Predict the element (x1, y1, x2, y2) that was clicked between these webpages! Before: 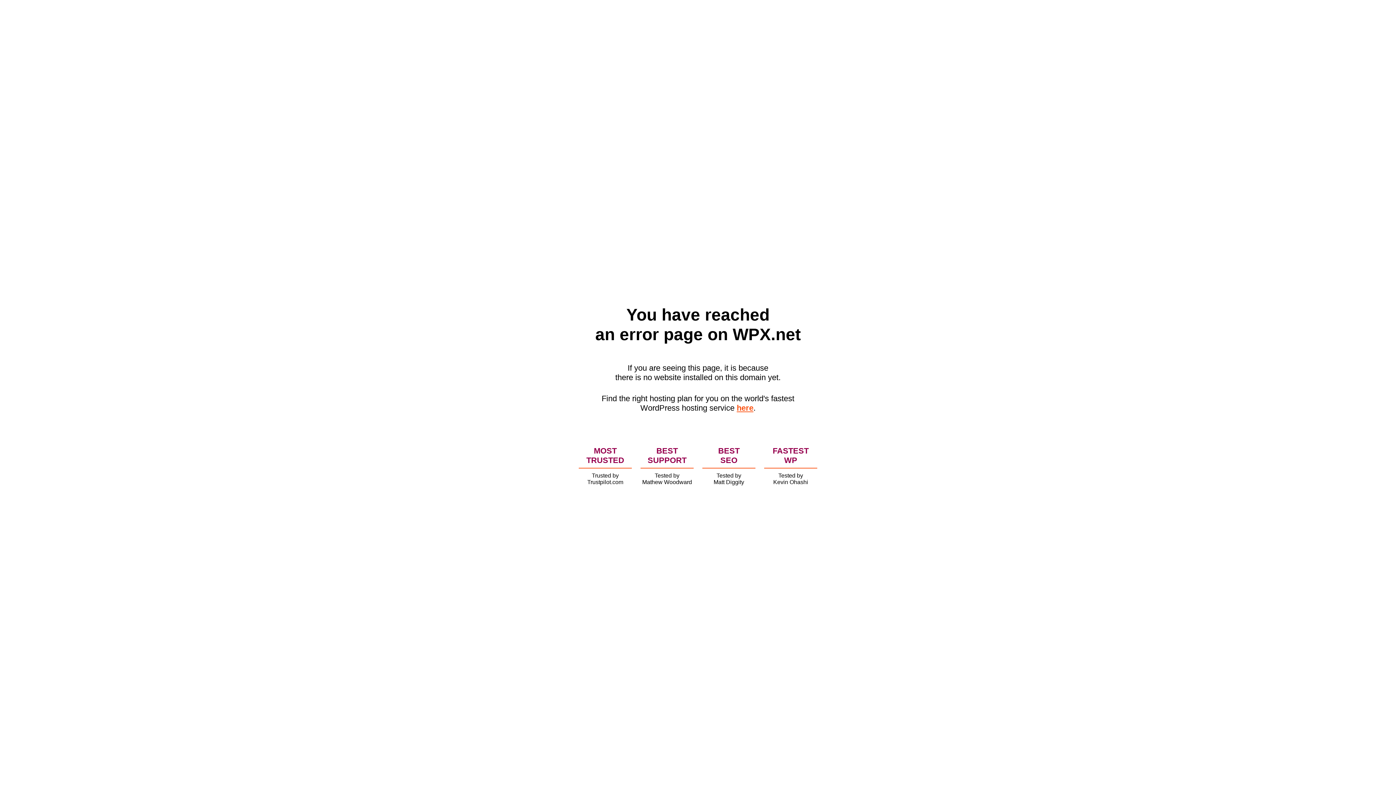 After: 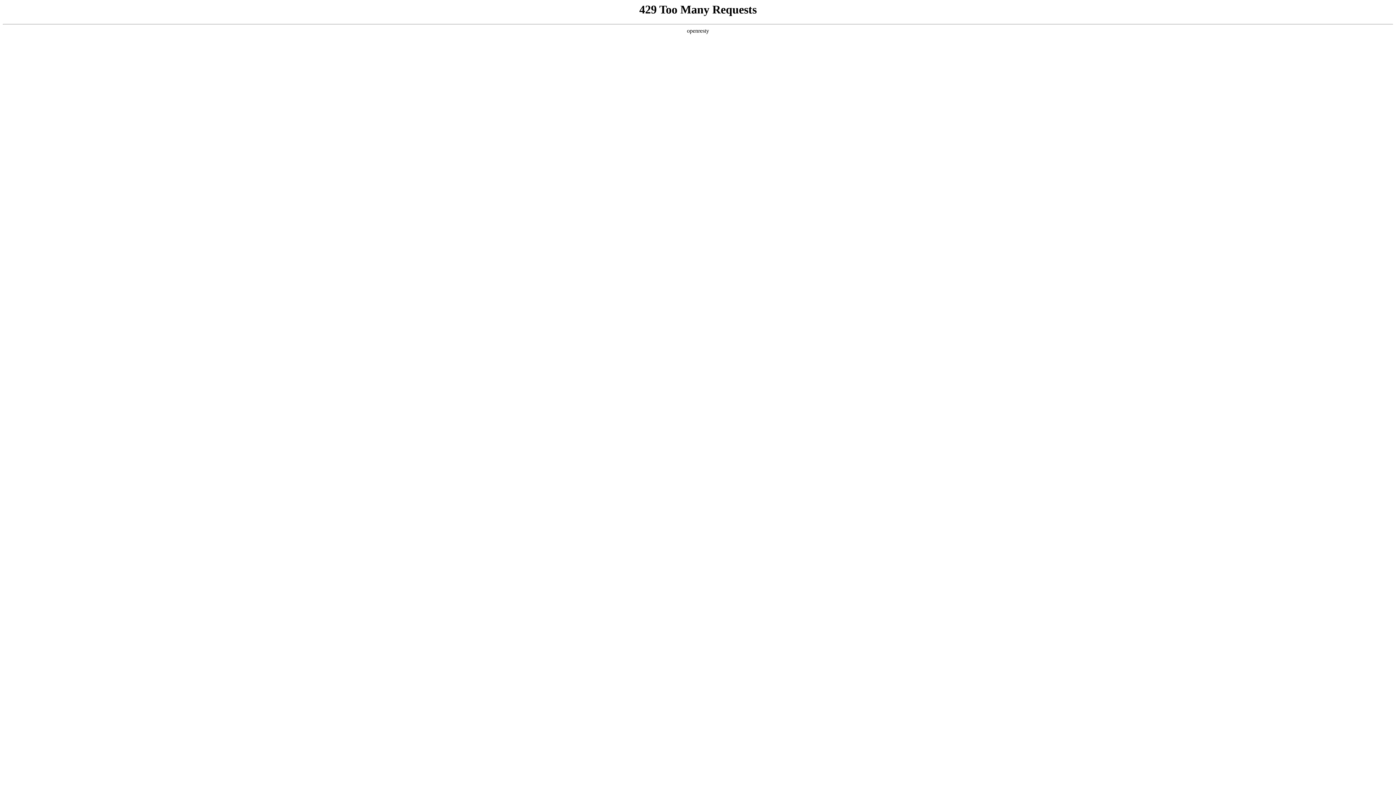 Action: label: here bbox: (736, 403, 753, 412)